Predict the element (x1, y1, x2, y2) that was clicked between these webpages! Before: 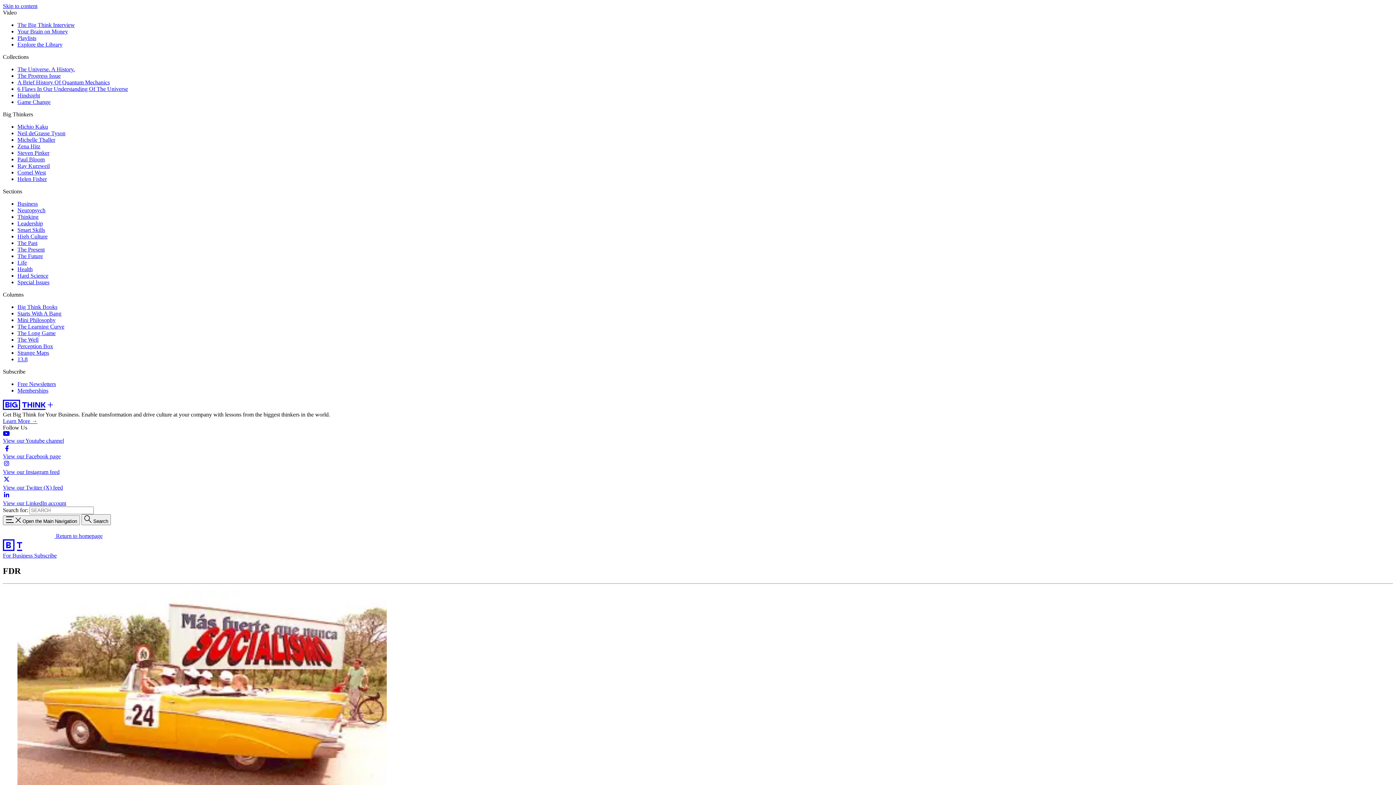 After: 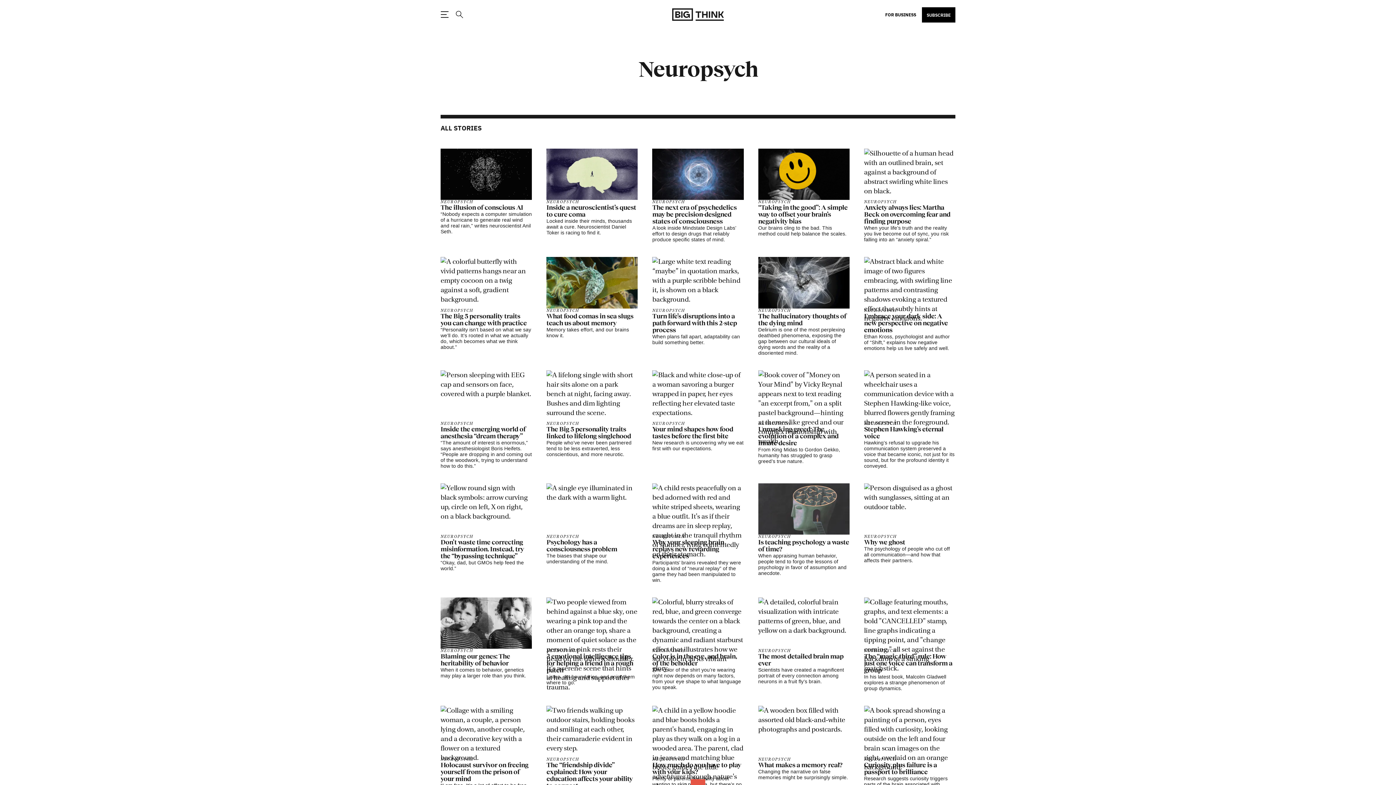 Action: label: Neuropsych bbox: (17, 207, 45, 213)